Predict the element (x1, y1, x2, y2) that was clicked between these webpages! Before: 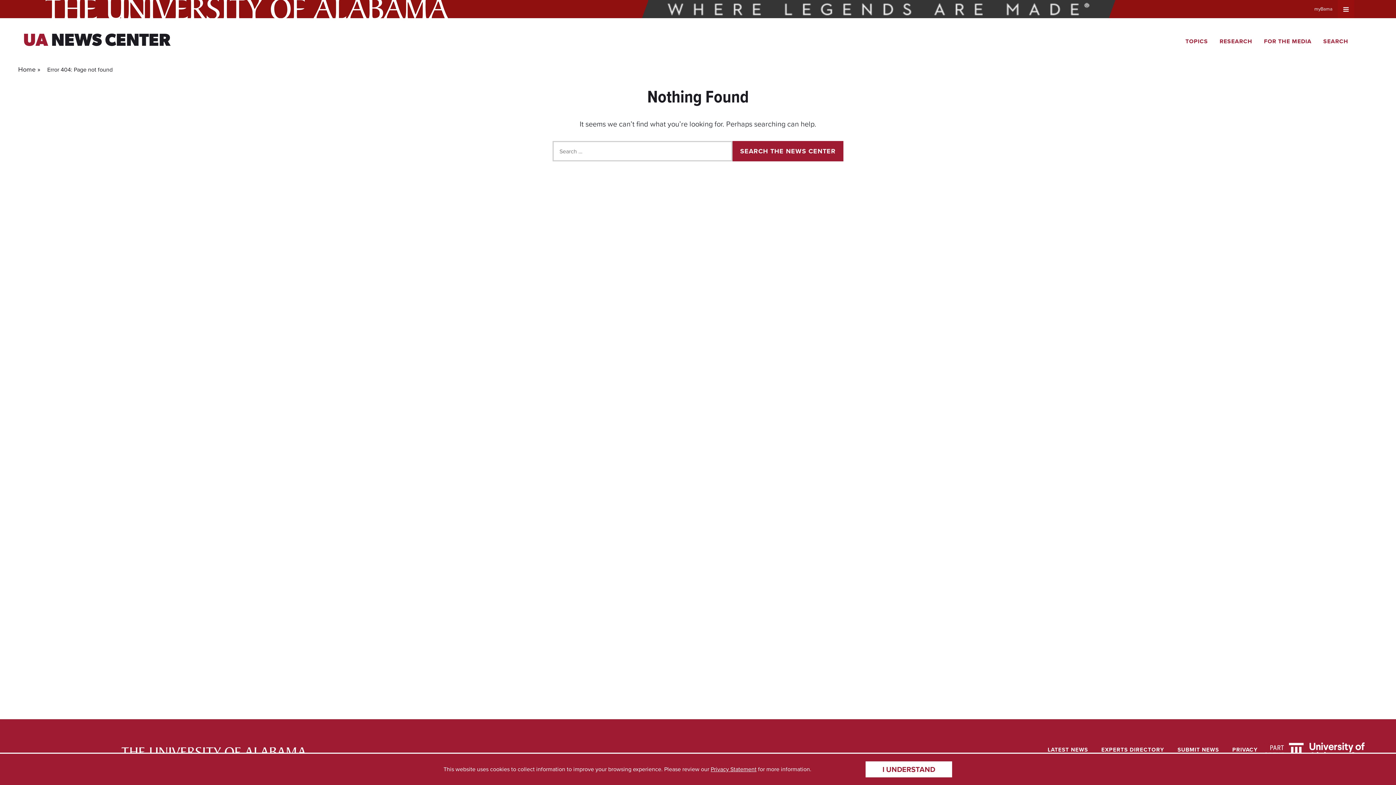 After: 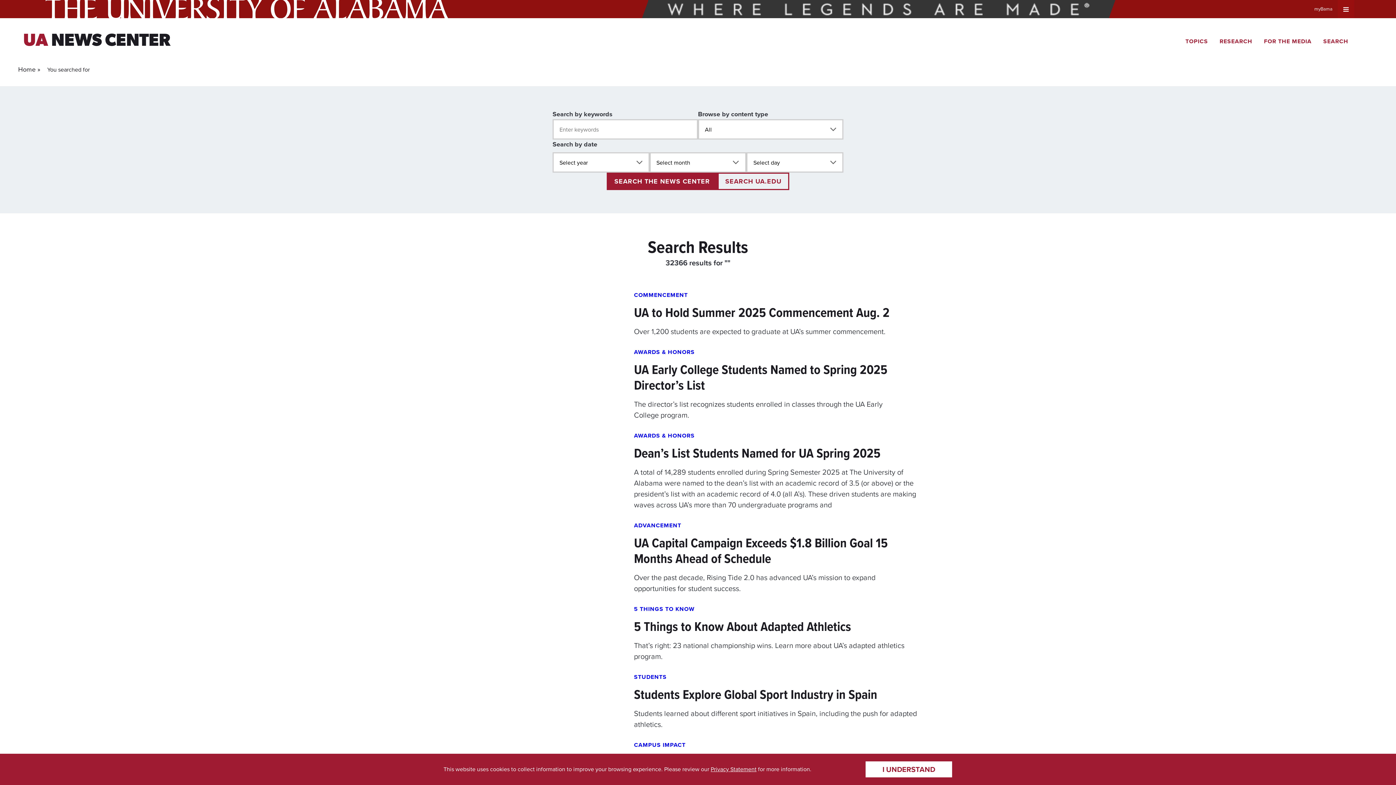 Action: label: SEARCH THE NEWS CENTER bbox: (732, 141, 843, 161)